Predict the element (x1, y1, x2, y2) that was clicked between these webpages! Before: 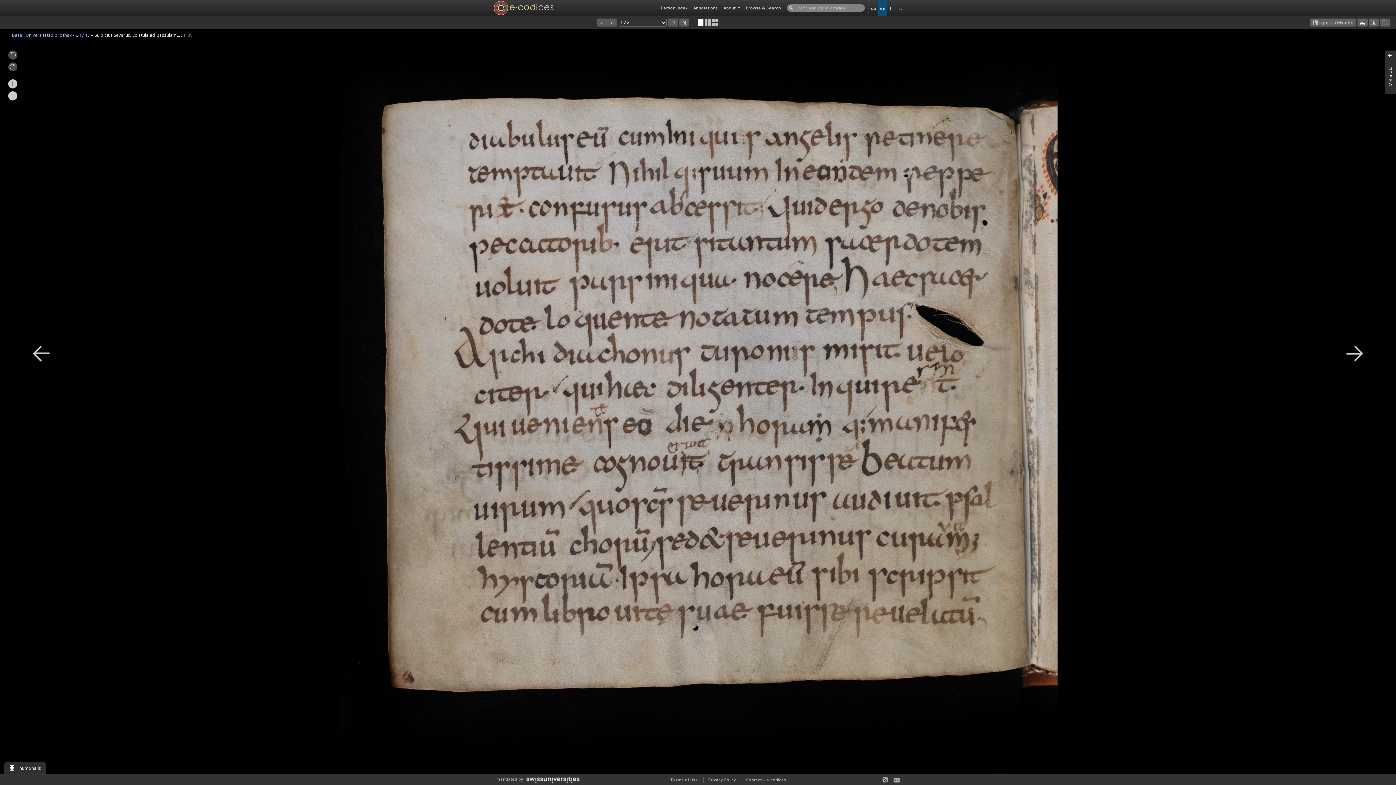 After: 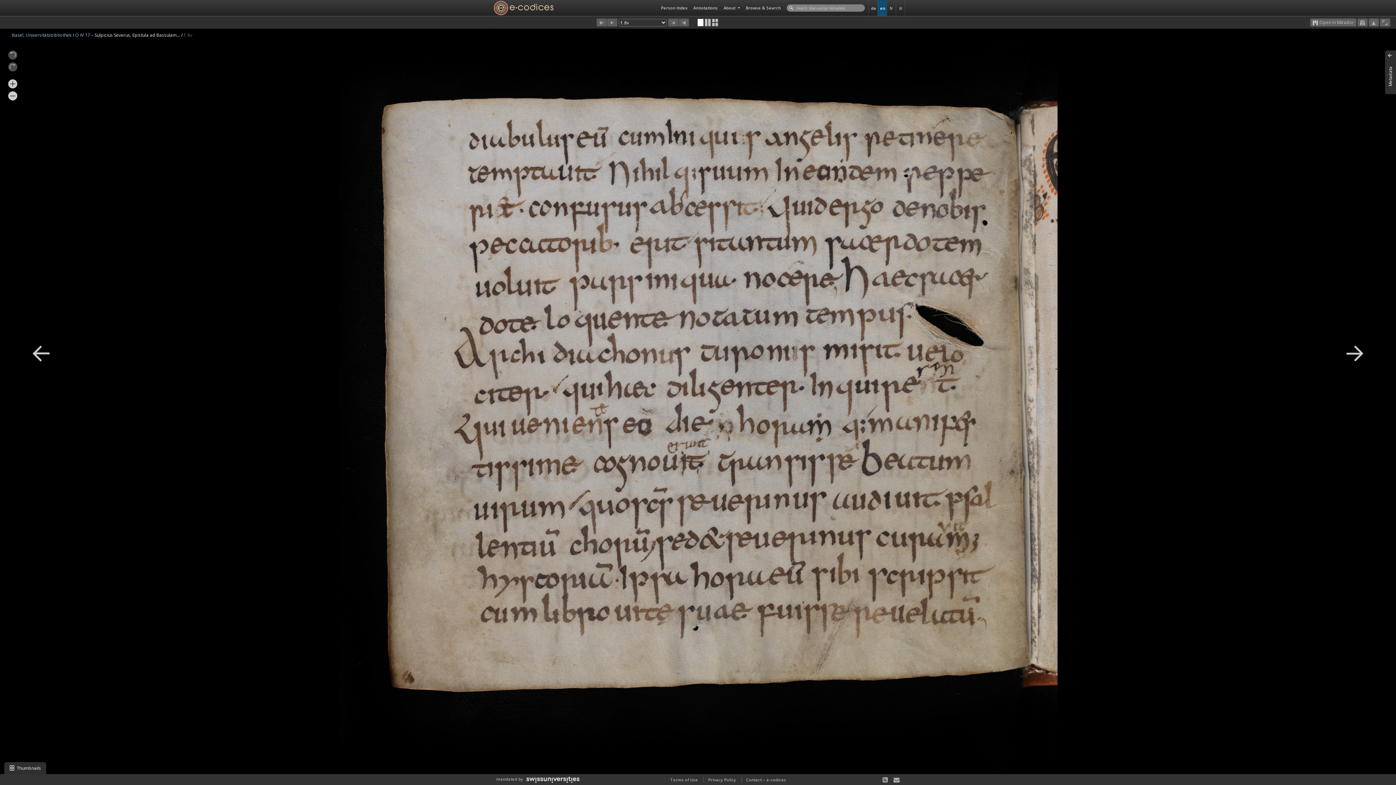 Action: bbox: (697, 18, 703, 25)